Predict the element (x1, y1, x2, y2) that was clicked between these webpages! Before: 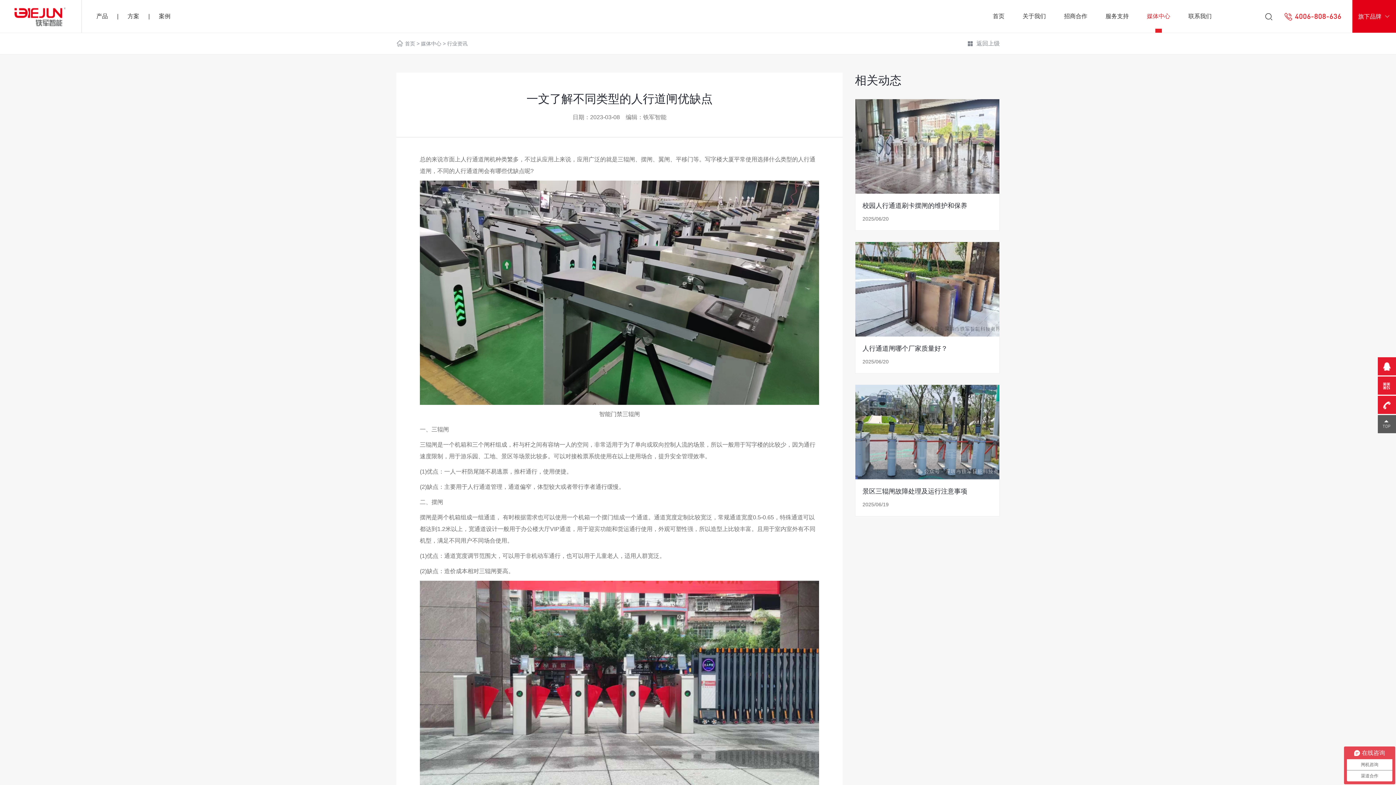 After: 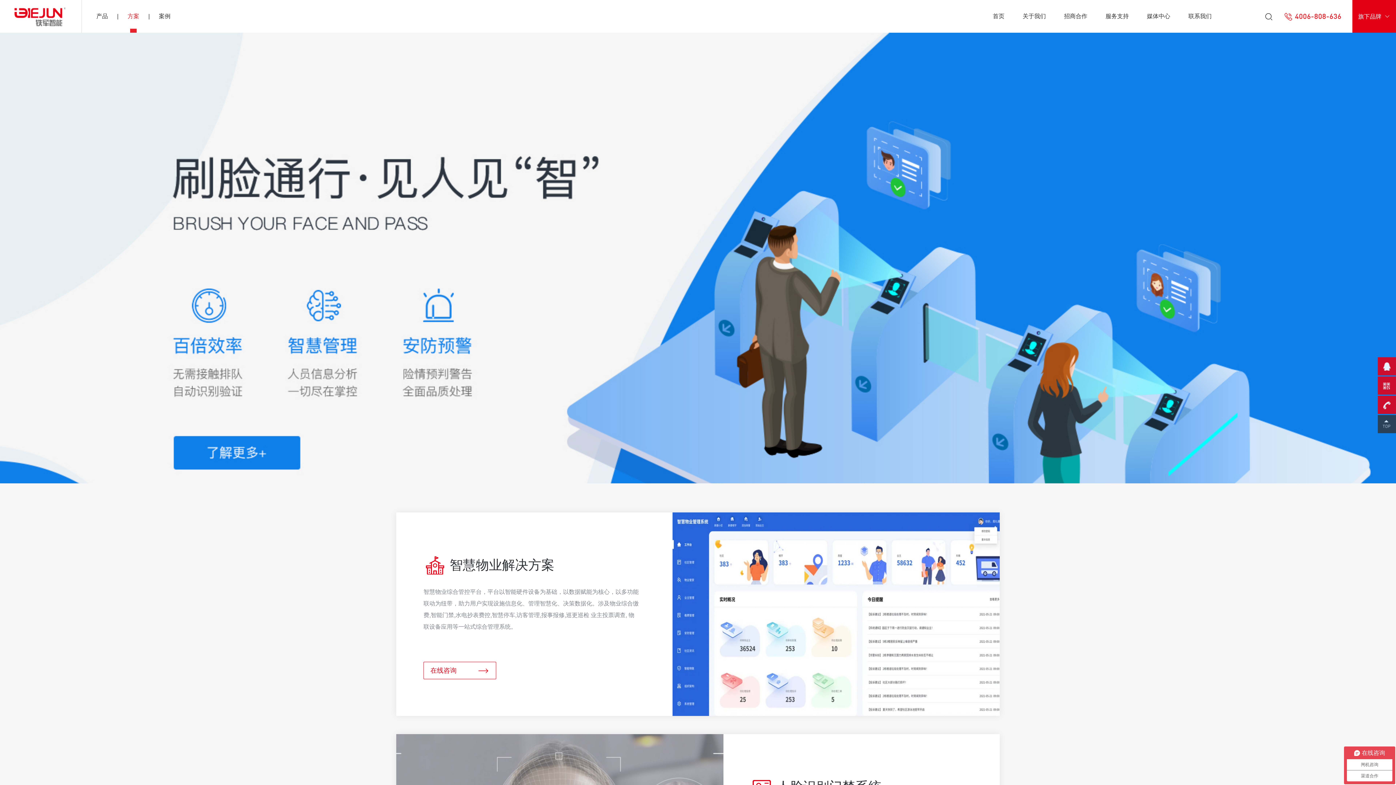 Action: bbox: (118, 0, 148, 32) label: 方案